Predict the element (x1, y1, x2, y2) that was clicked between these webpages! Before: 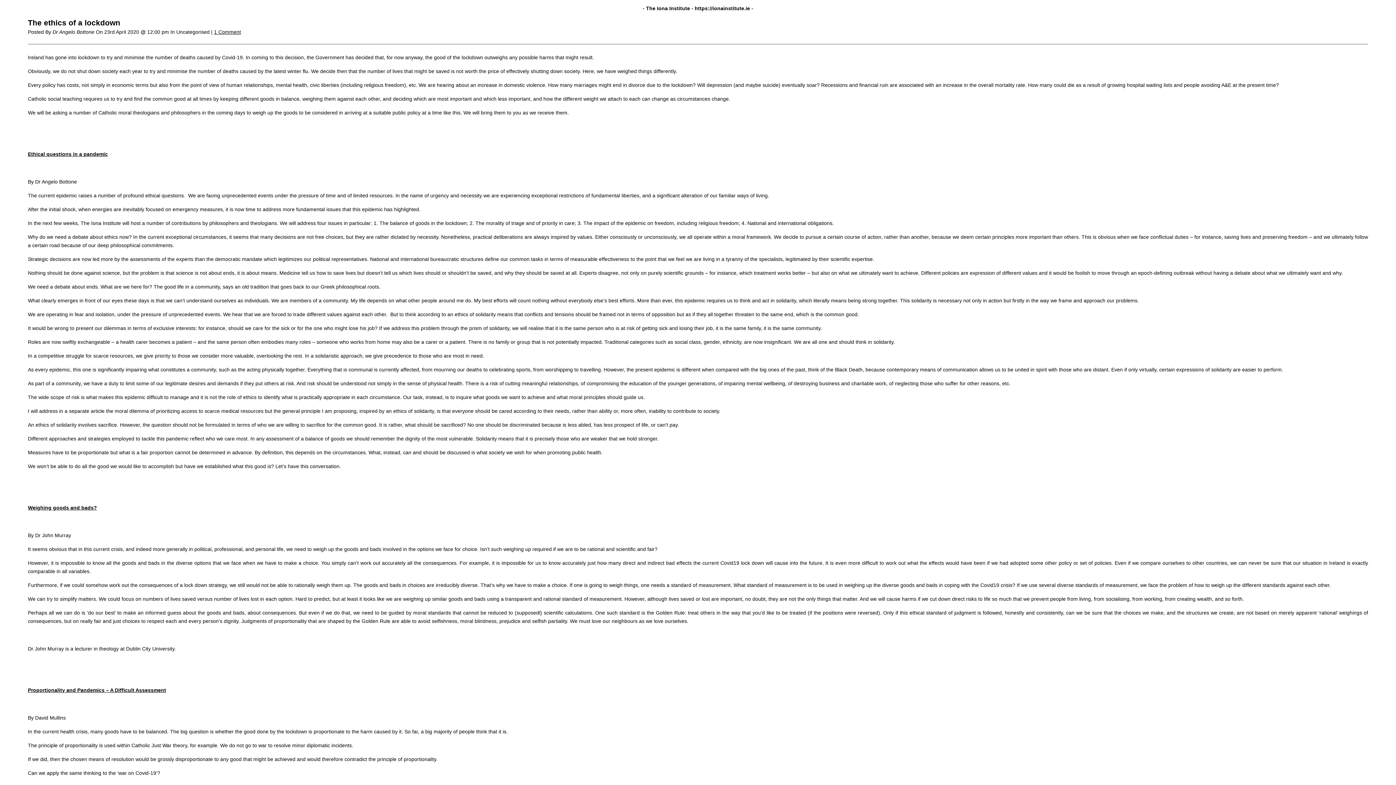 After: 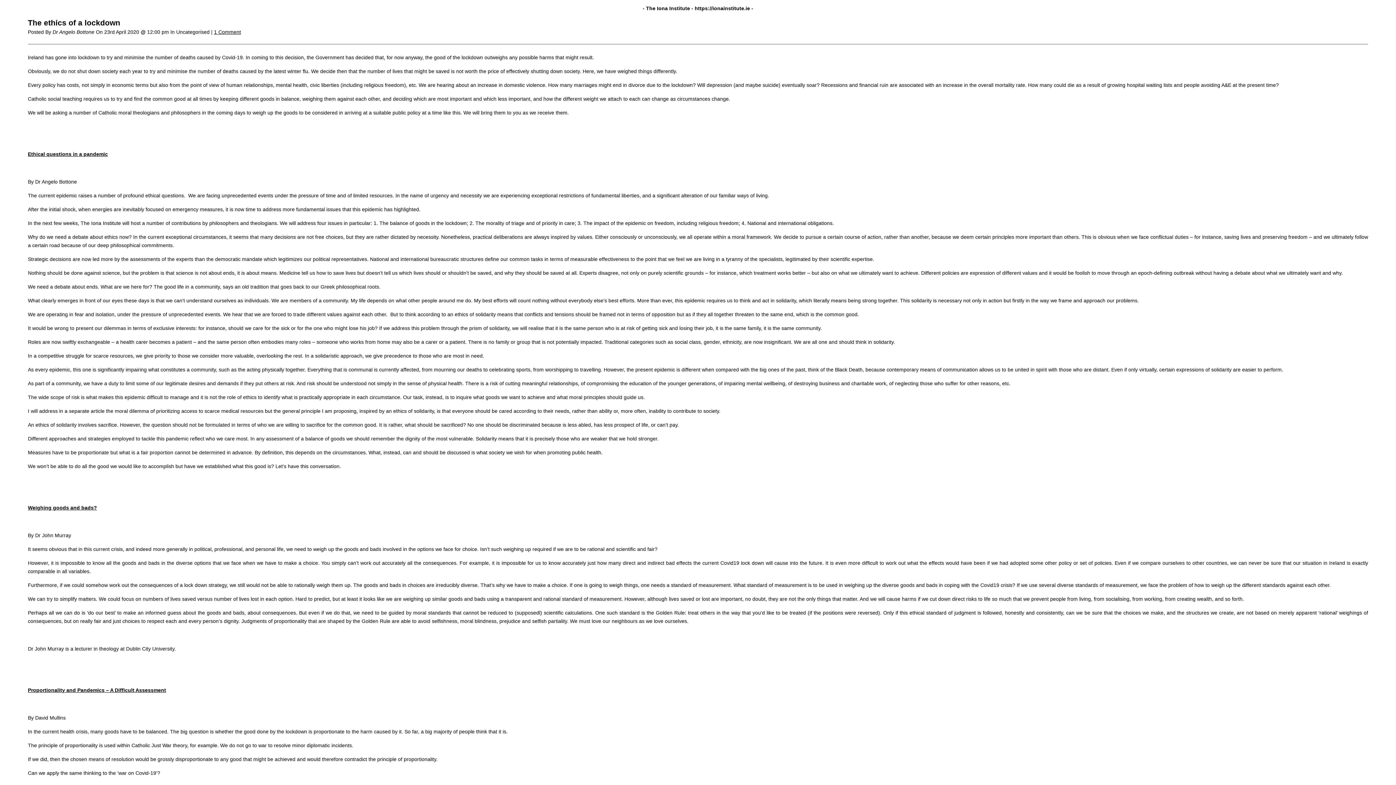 Action: bbox: (214, 29, 241, 34) label: 1 Comment